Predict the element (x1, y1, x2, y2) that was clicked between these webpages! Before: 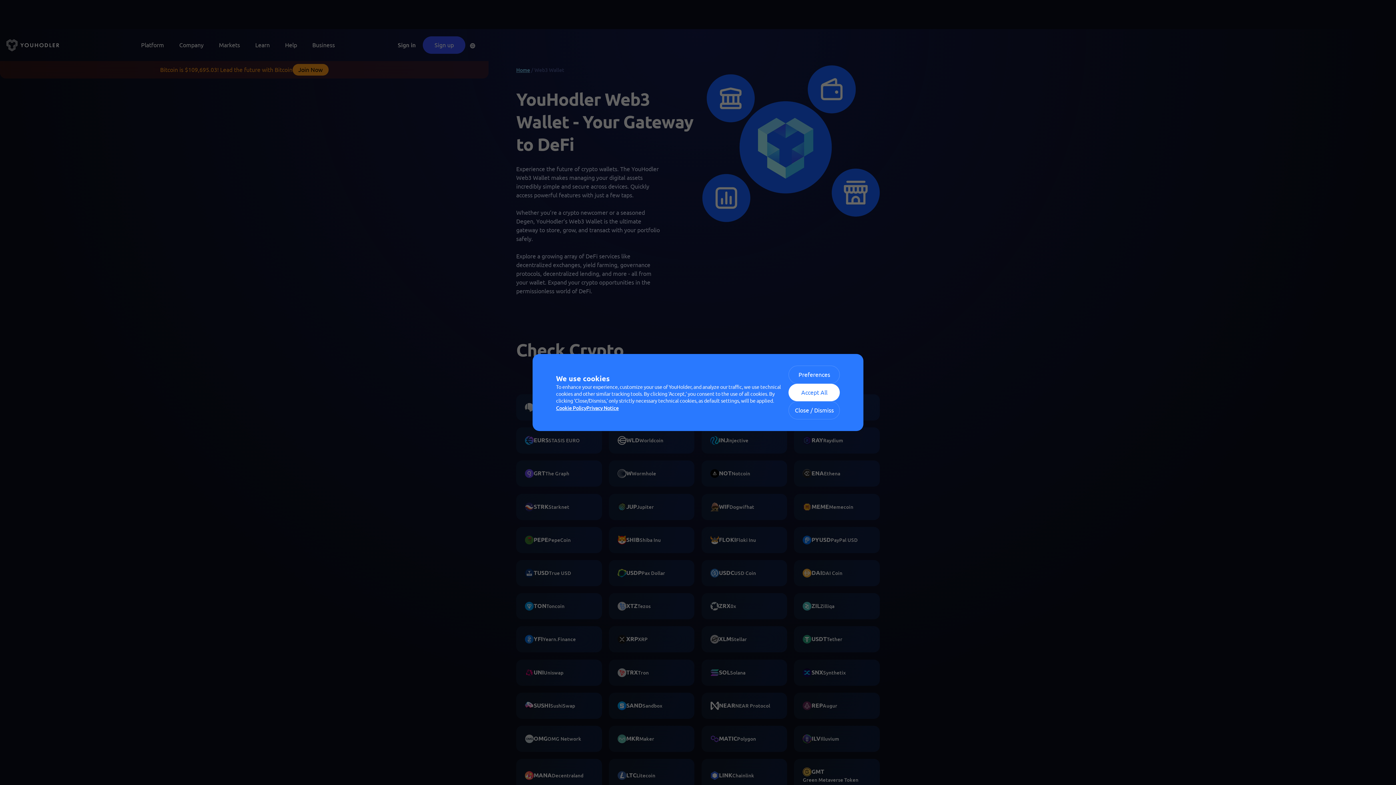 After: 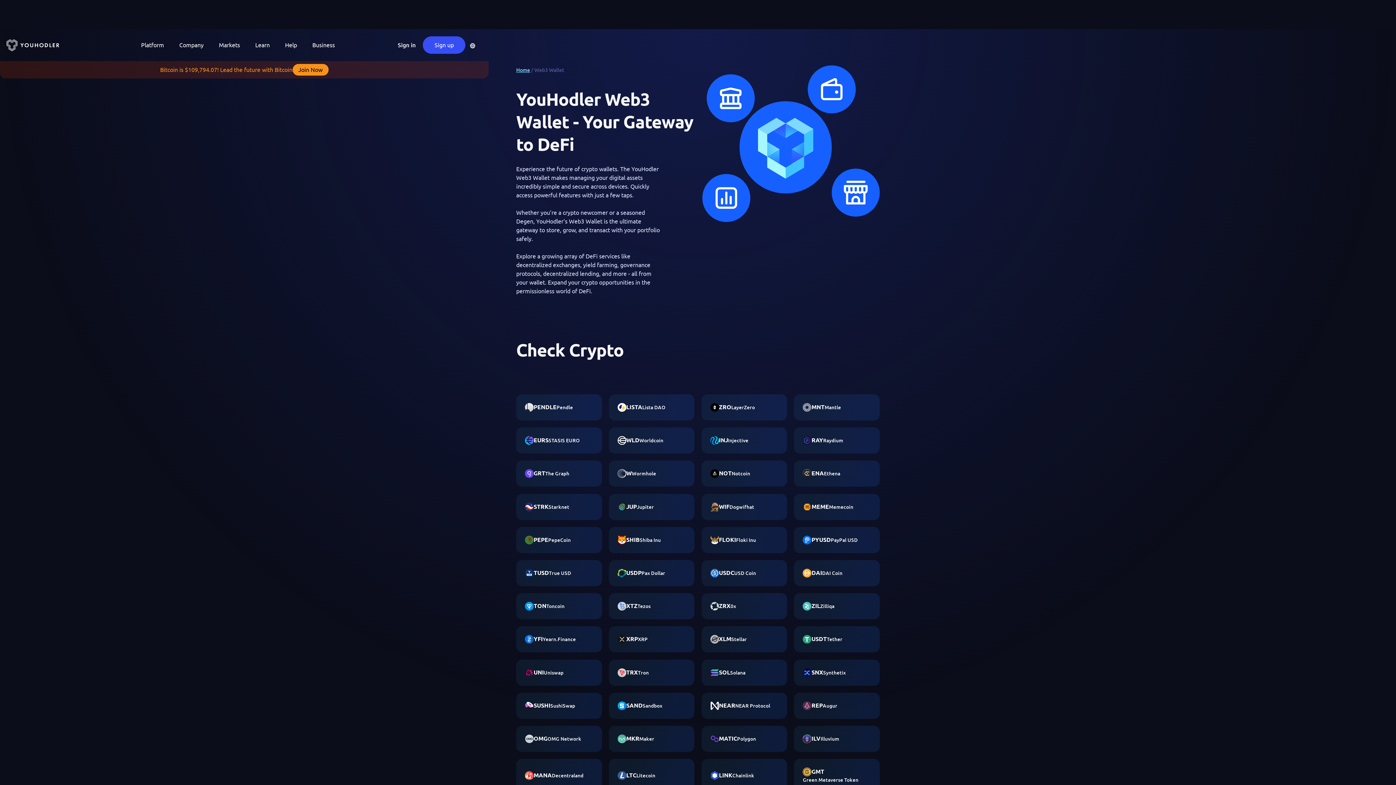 Action: label: Close / Dismiss bbox: (788, 401, 840, 419)